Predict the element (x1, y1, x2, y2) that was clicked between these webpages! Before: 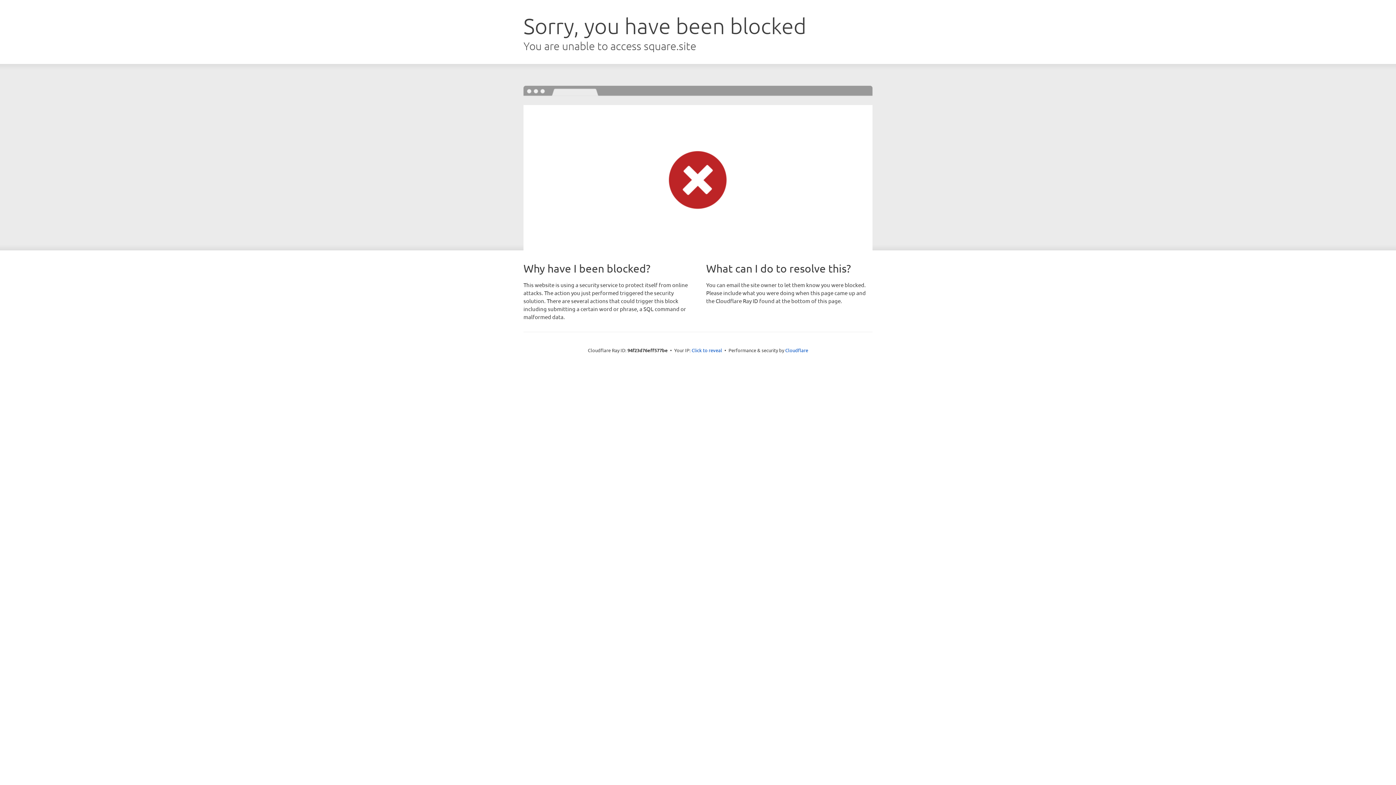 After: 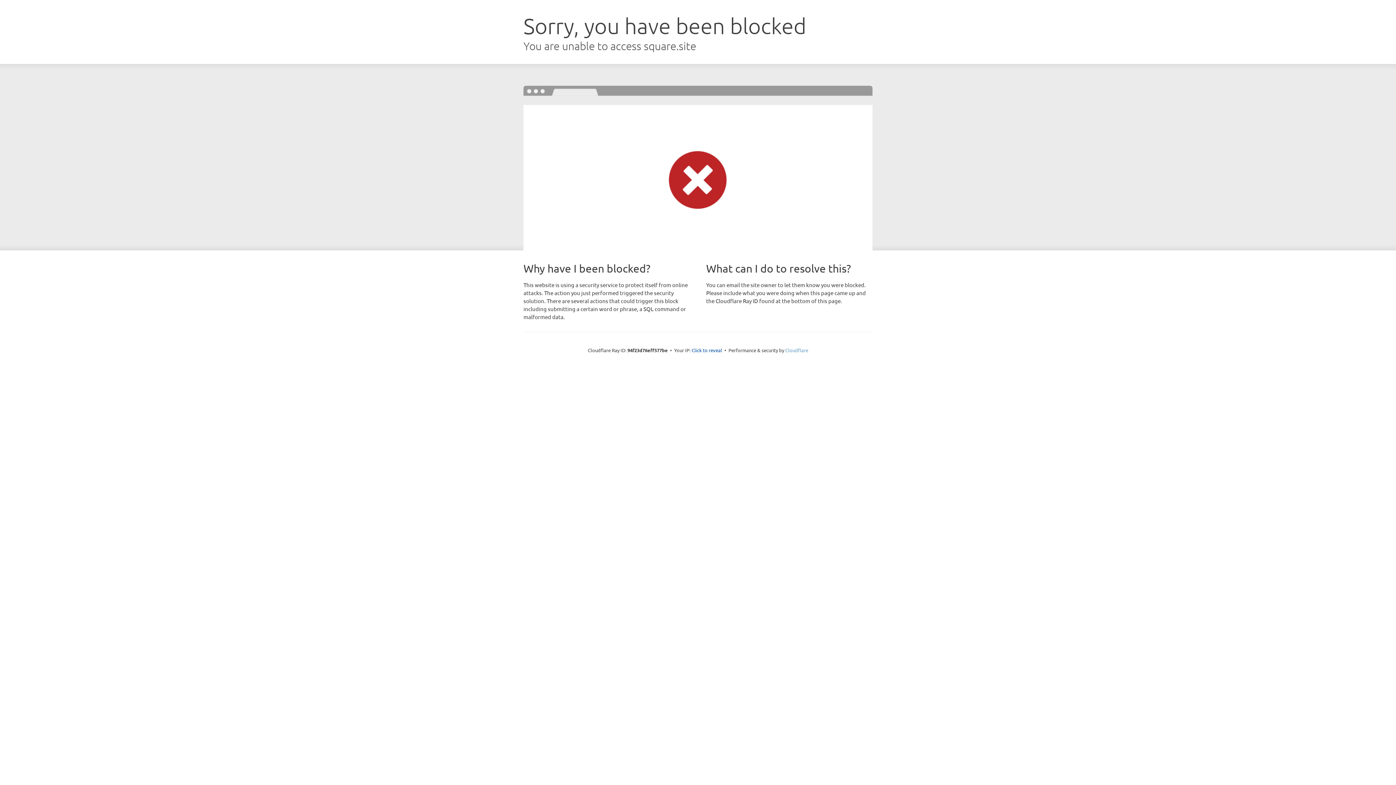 Action: bbox: (785, 347, 808, 353) label: Cloudflare